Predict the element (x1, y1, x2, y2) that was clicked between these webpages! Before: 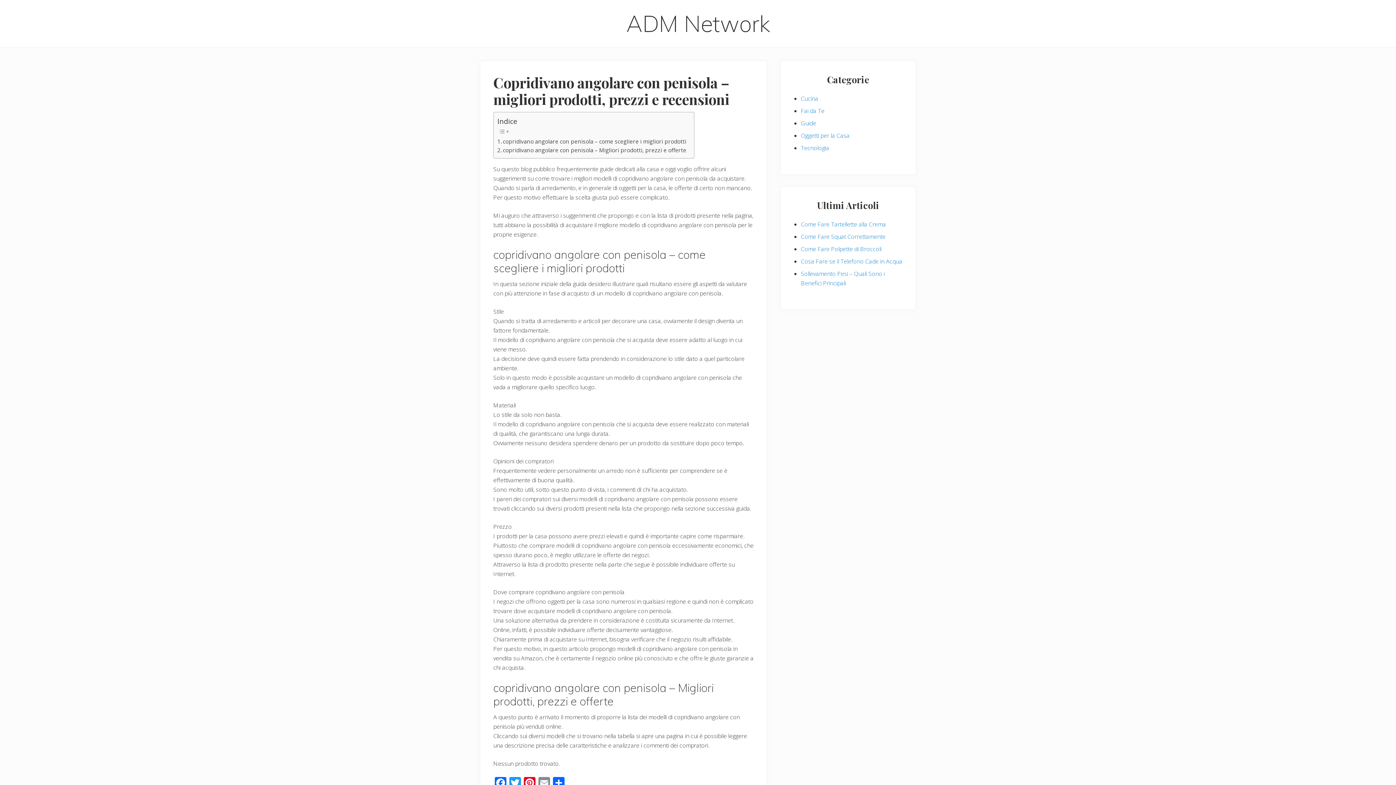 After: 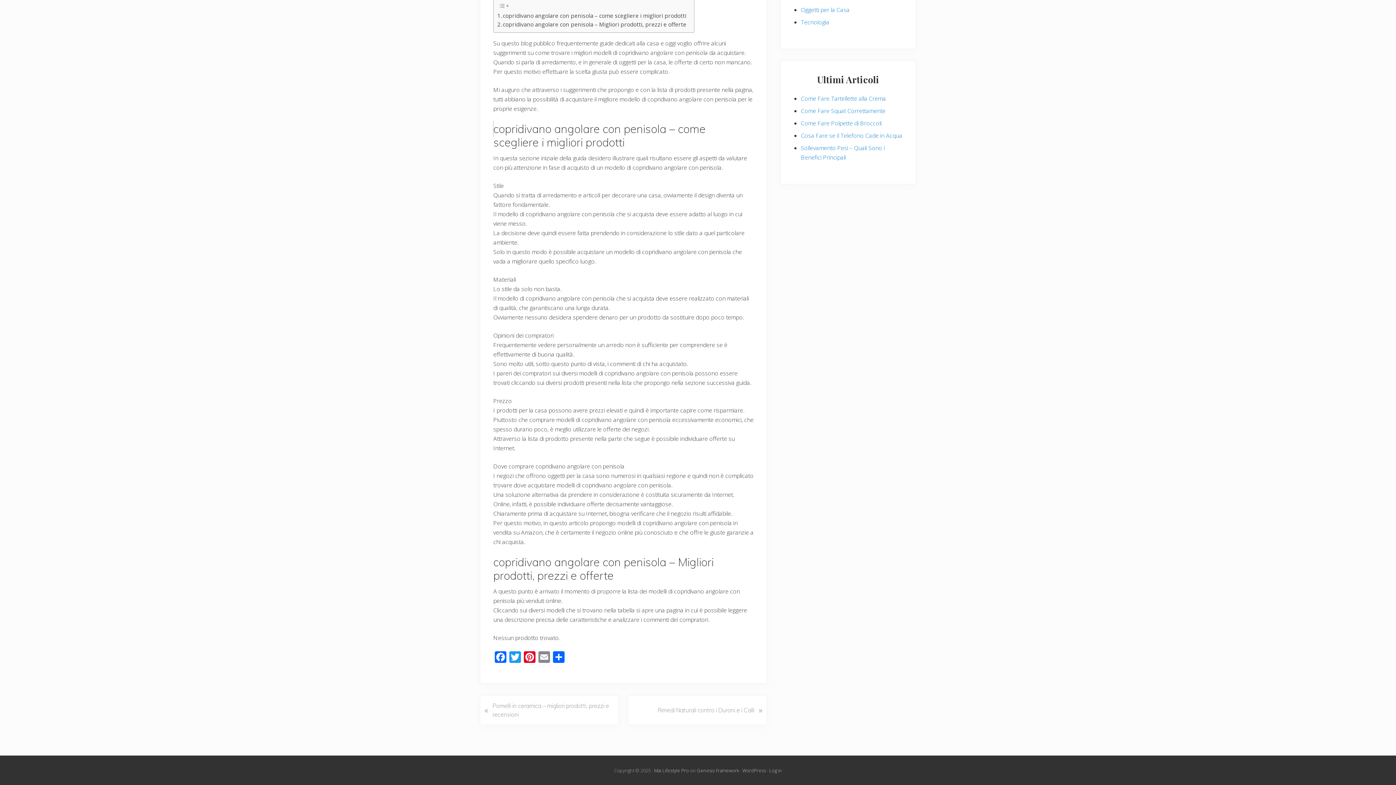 Action: bbox: (497, 137, 686, 145) label: copridivano angolare con penisola – come scegliere i migliori prodotti